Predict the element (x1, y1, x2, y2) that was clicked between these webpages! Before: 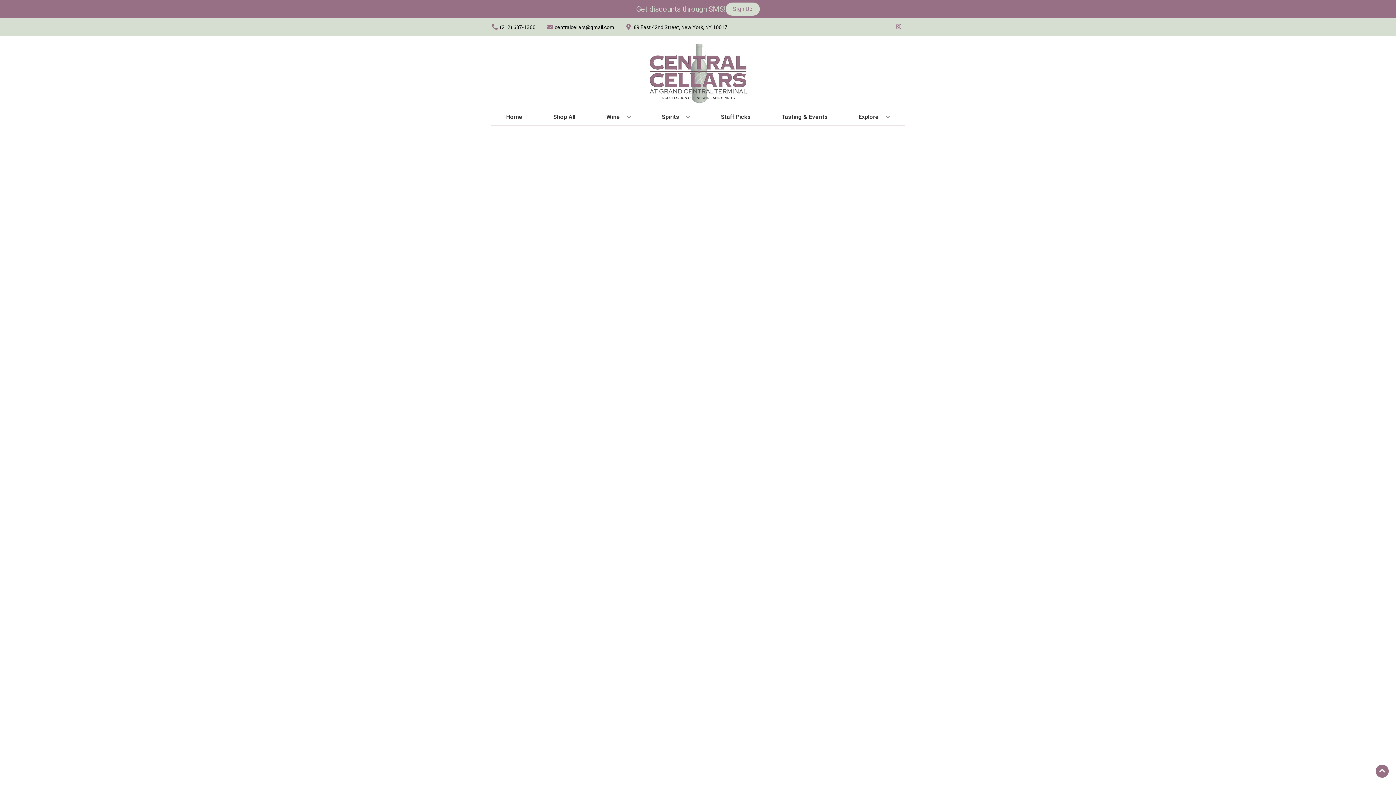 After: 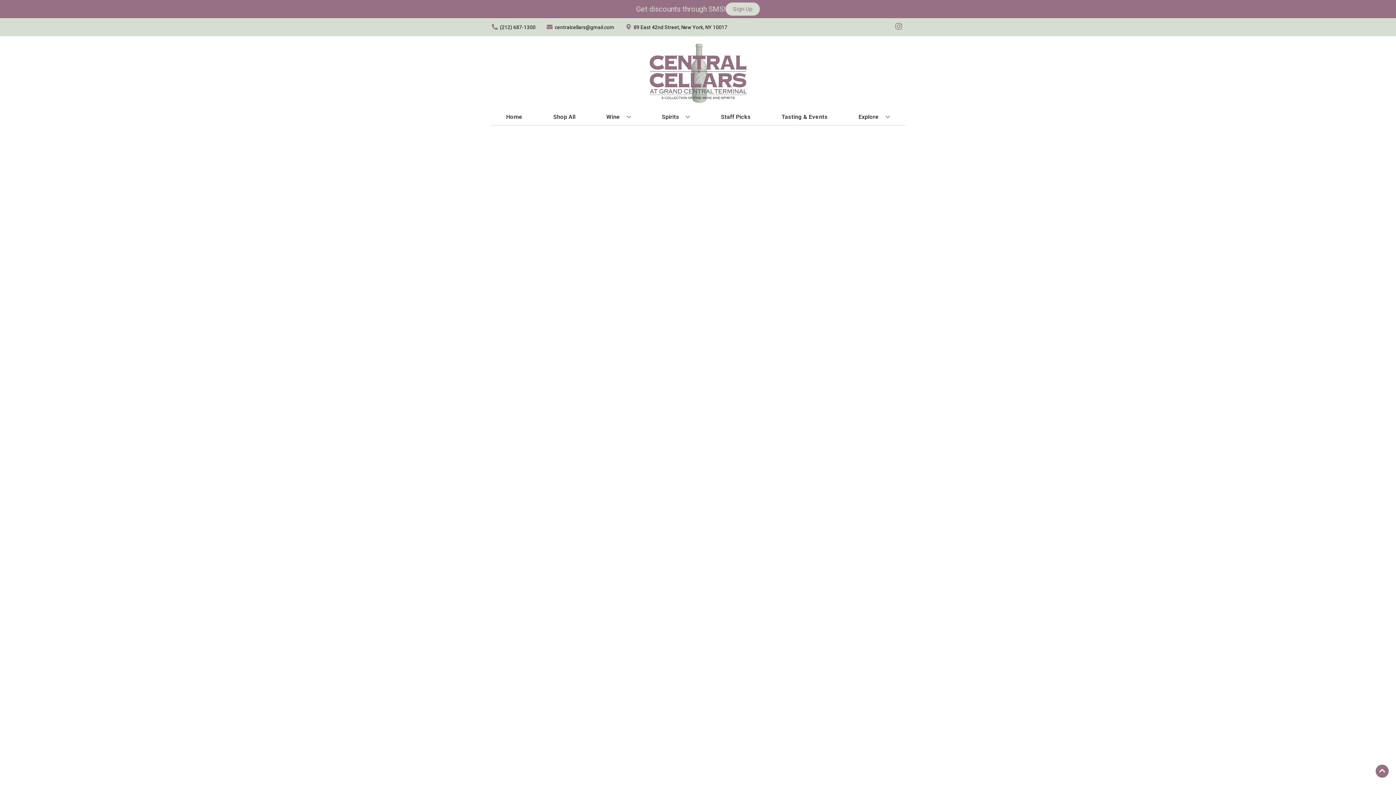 Action: label: Opens instagram in a new tab bbox: (892, 23, 905, 30)